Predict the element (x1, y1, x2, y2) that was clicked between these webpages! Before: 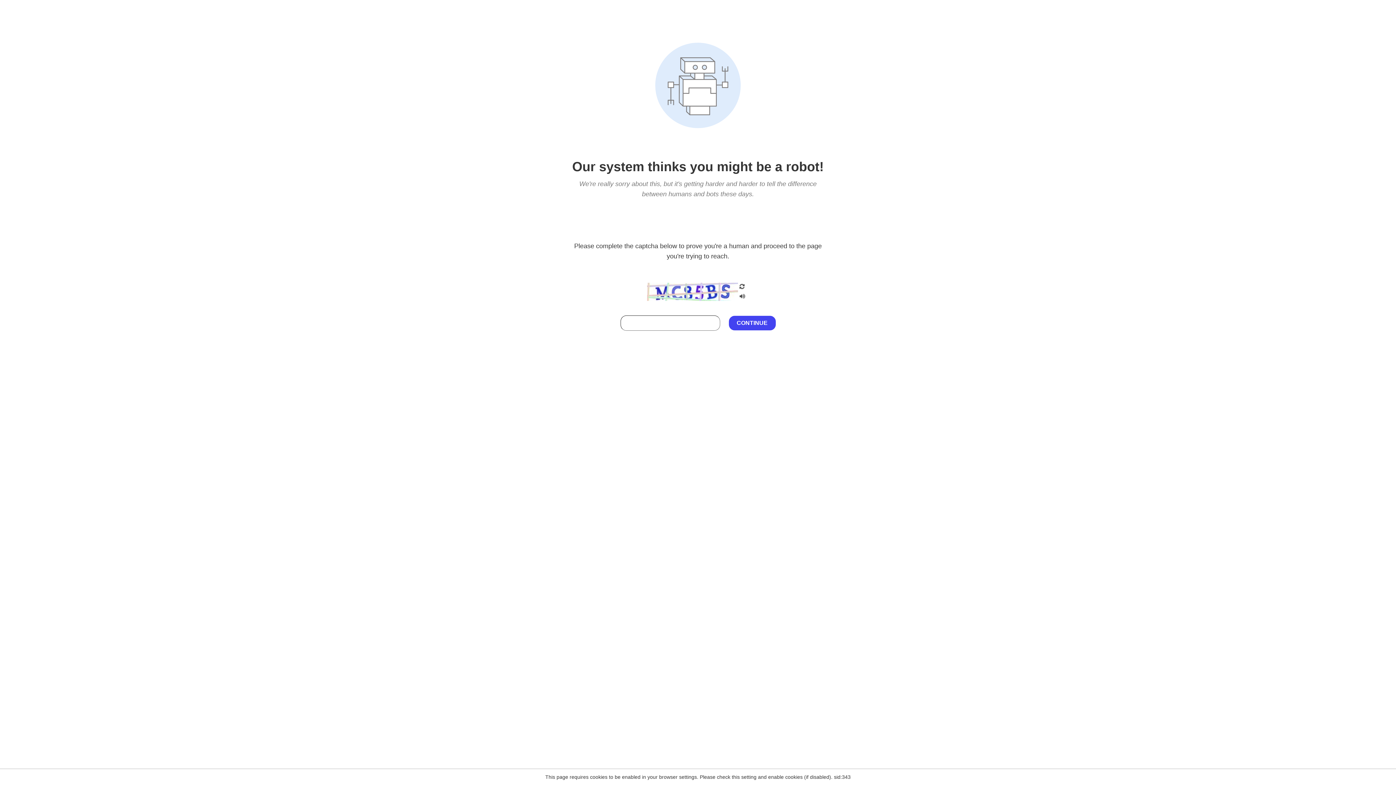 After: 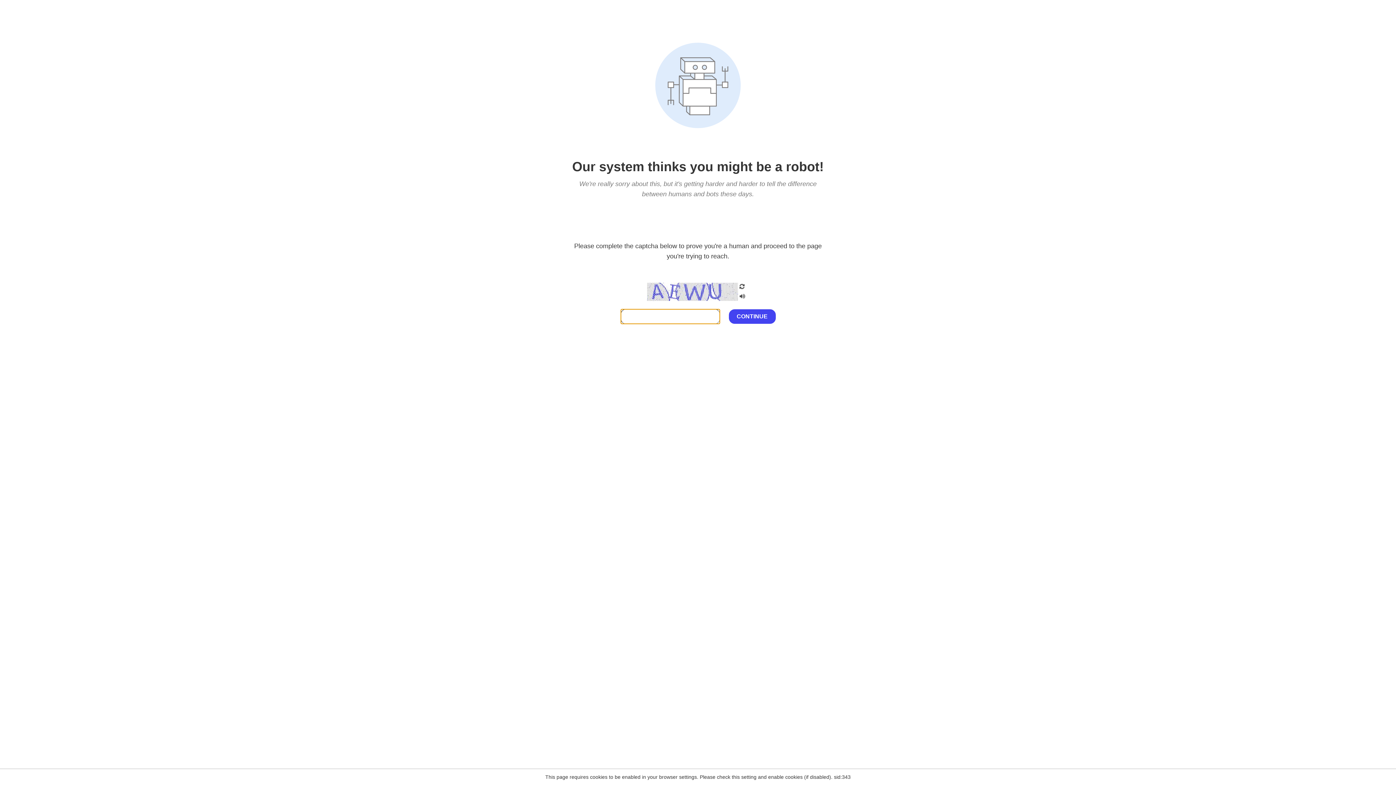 Action: bbox: (738, 200, 746, 210)